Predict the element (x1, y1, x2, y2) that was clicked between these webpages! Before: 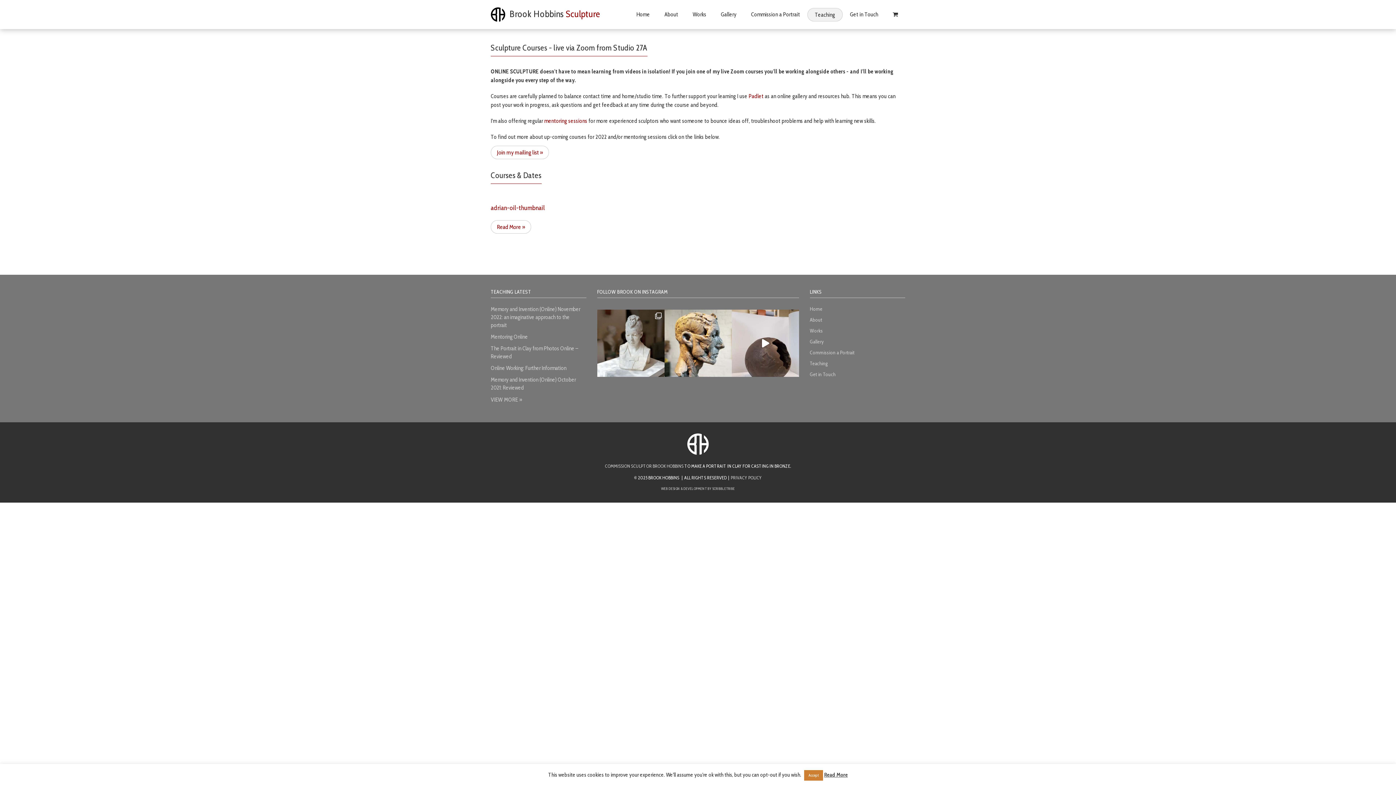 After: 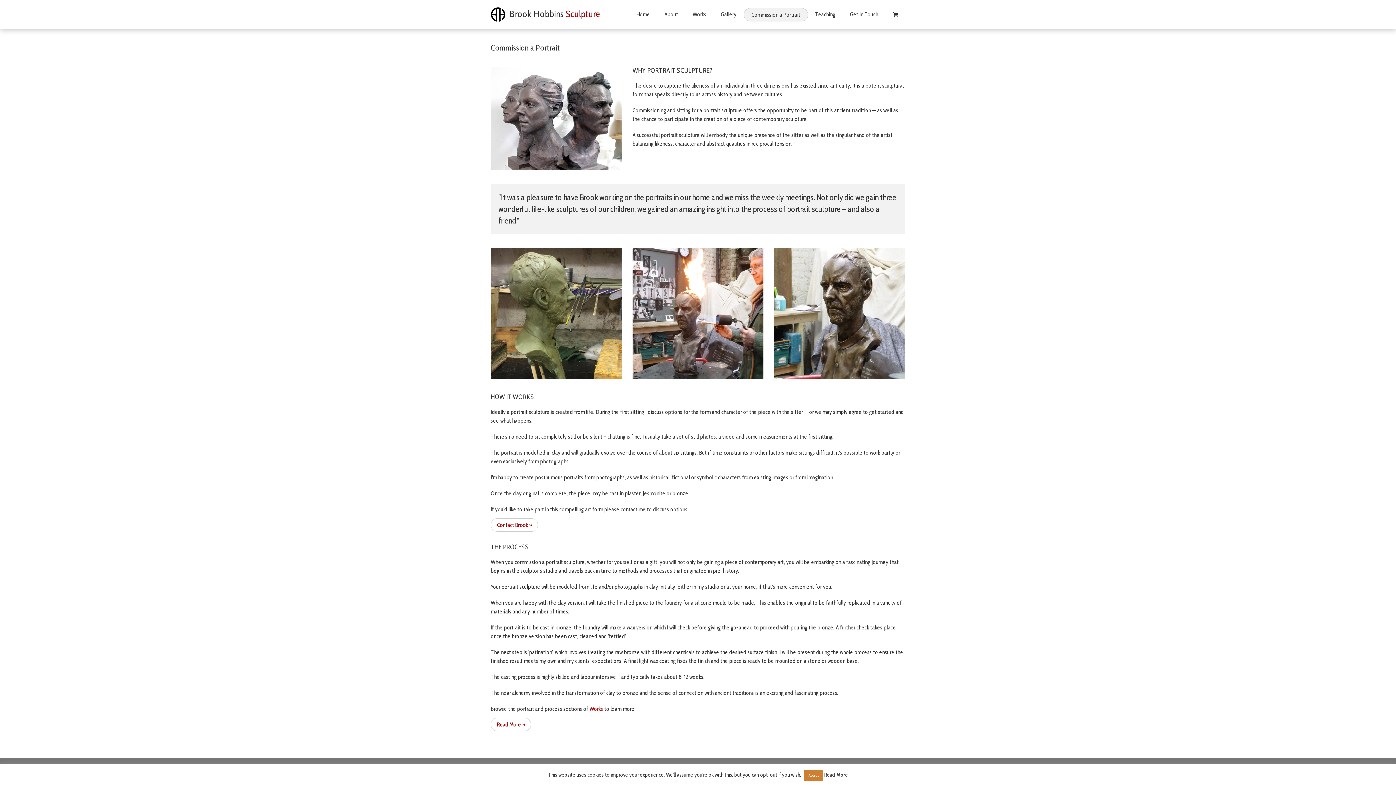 Action: bbox: (810, 349, 854, 356) label: Commission a Portrait